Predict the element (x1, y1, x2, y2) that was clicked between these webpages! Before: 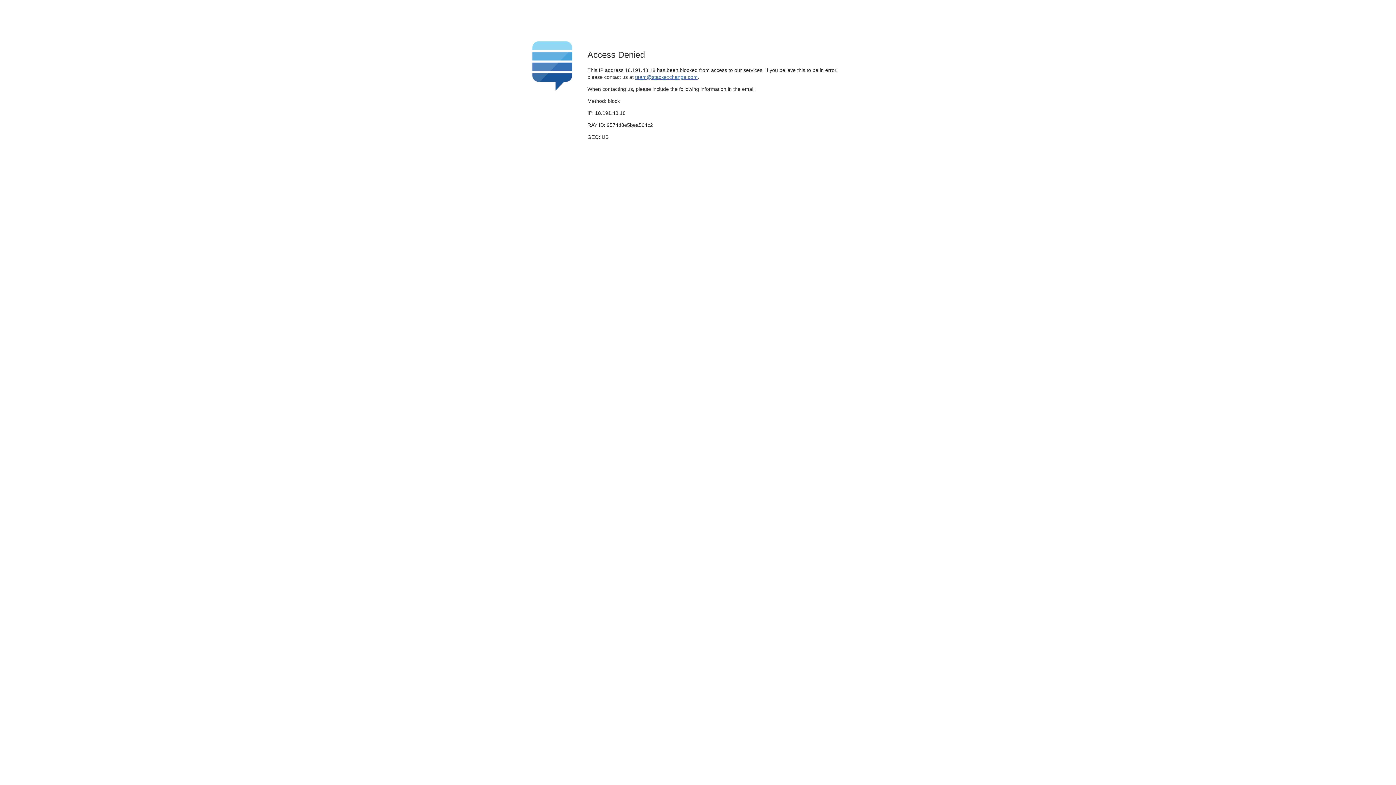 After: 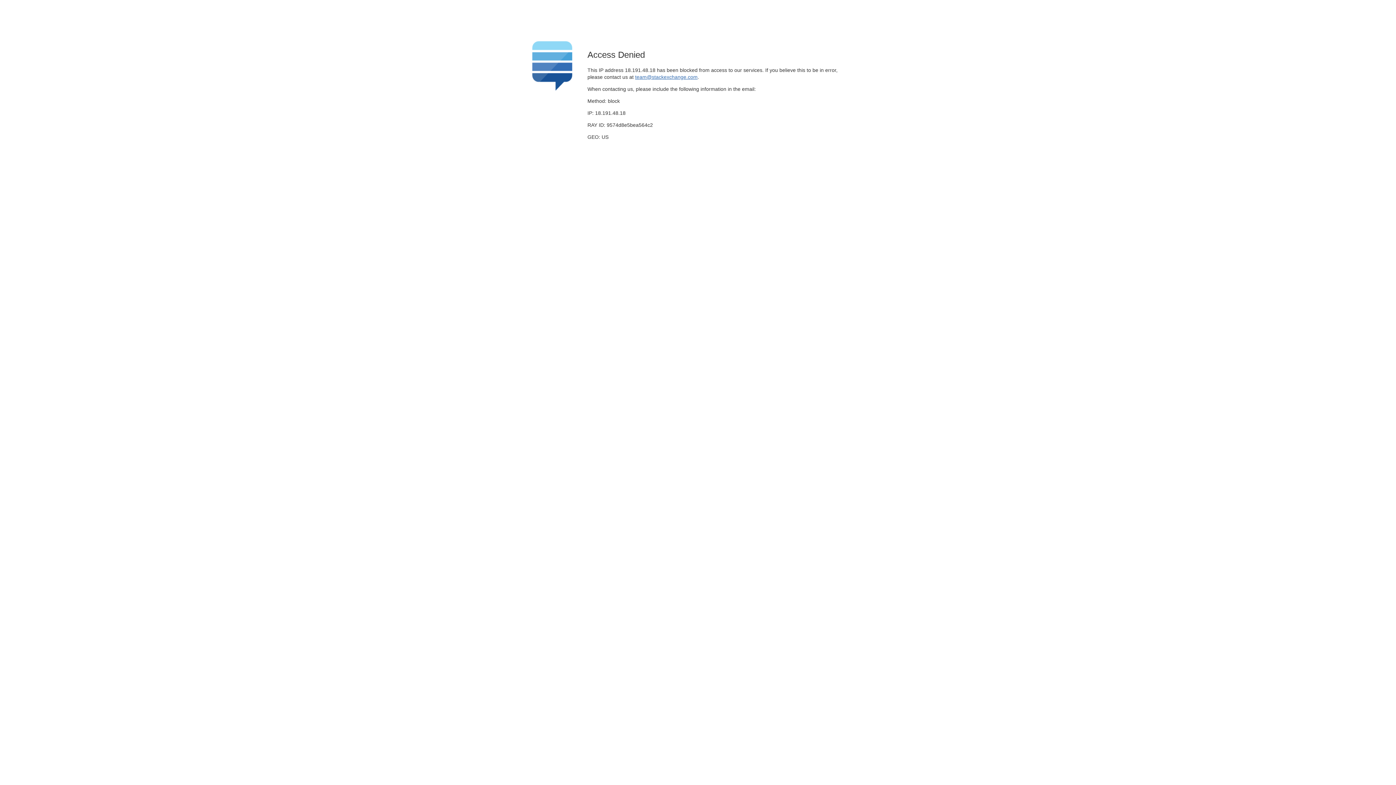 Action: bbox: (635, 74, 697, 79) label: team@stackexchange.com